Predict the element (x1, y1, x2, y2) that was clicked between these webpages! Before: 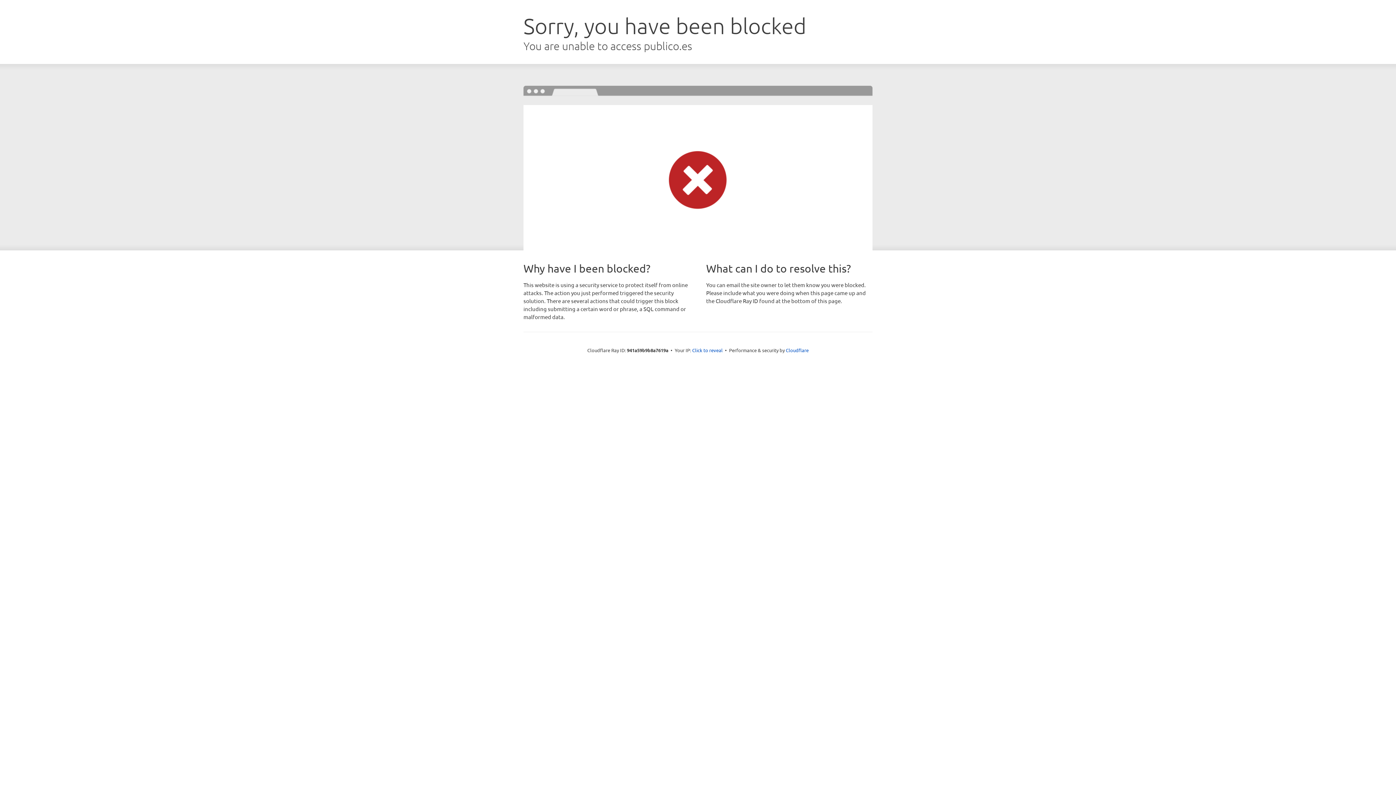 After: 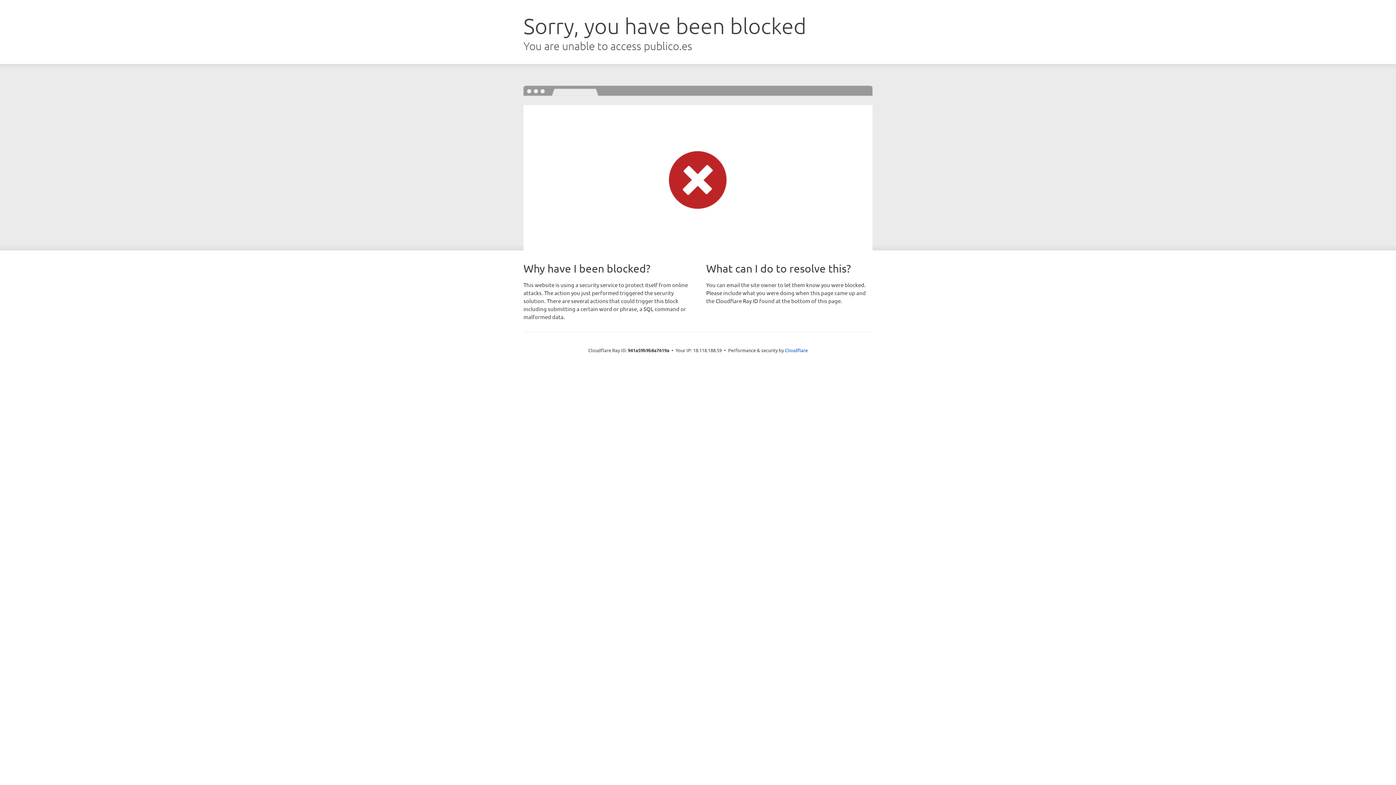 Action: bbox: (692, 346, 722, 353) label: Click to reveal